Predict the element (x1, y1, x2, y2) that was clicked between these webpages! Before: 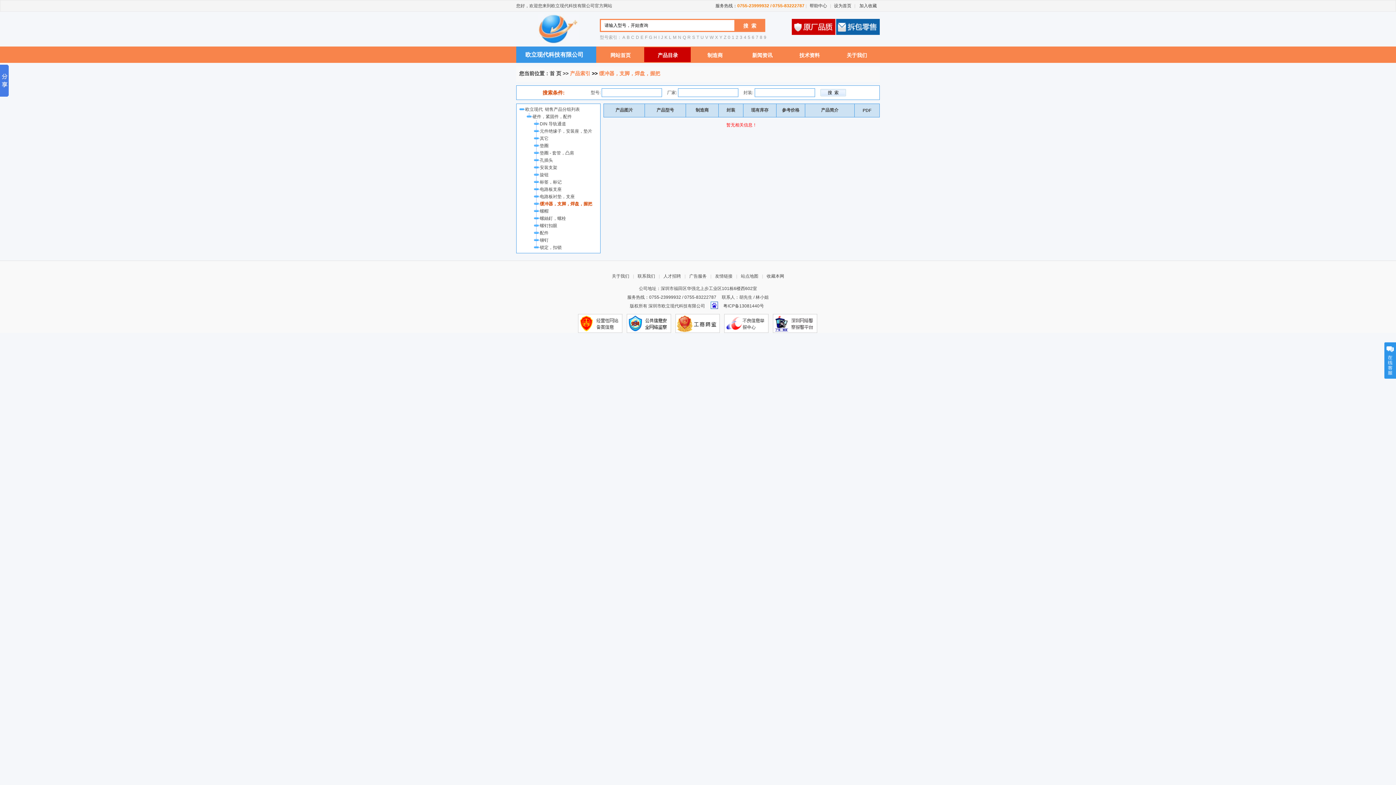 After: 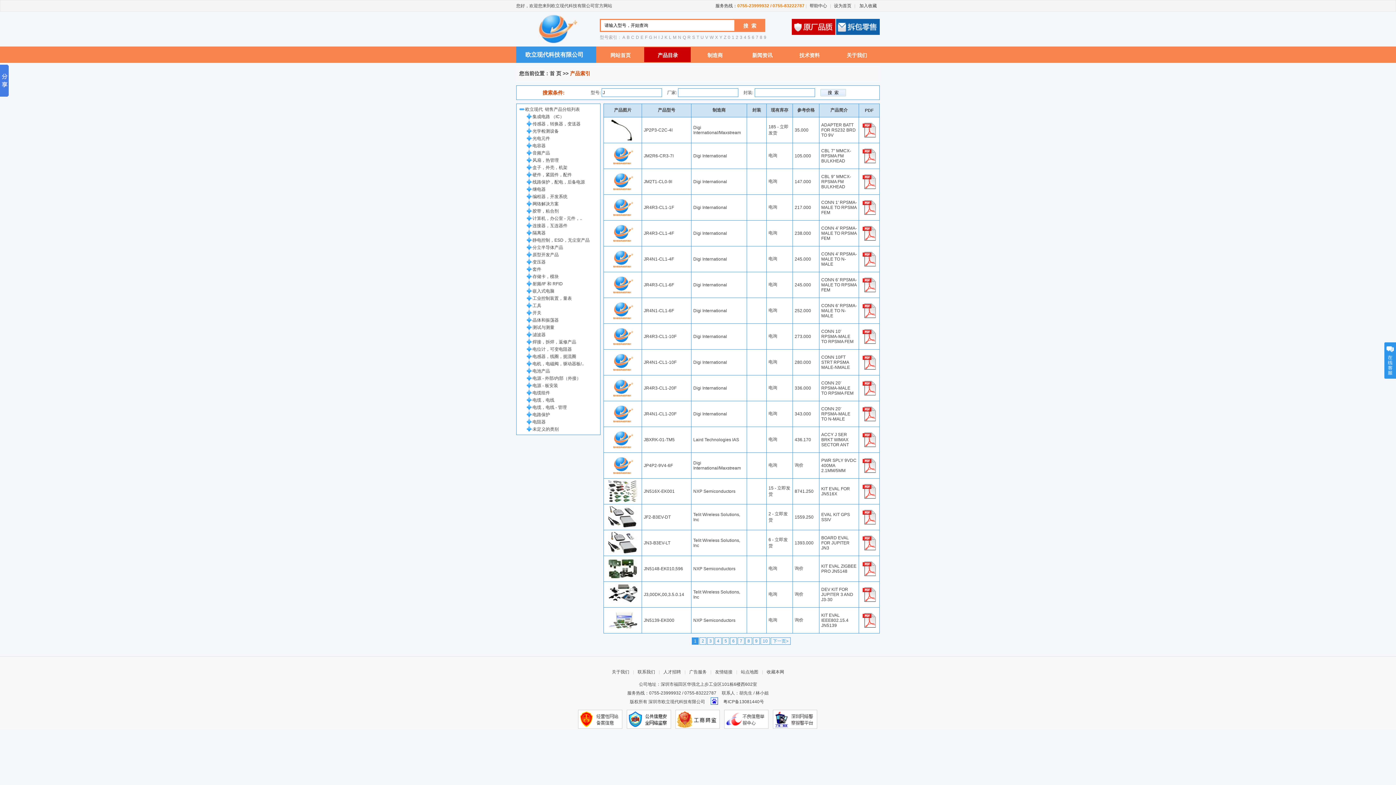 Action: bbox: (660, 34, 664, 40) label: J